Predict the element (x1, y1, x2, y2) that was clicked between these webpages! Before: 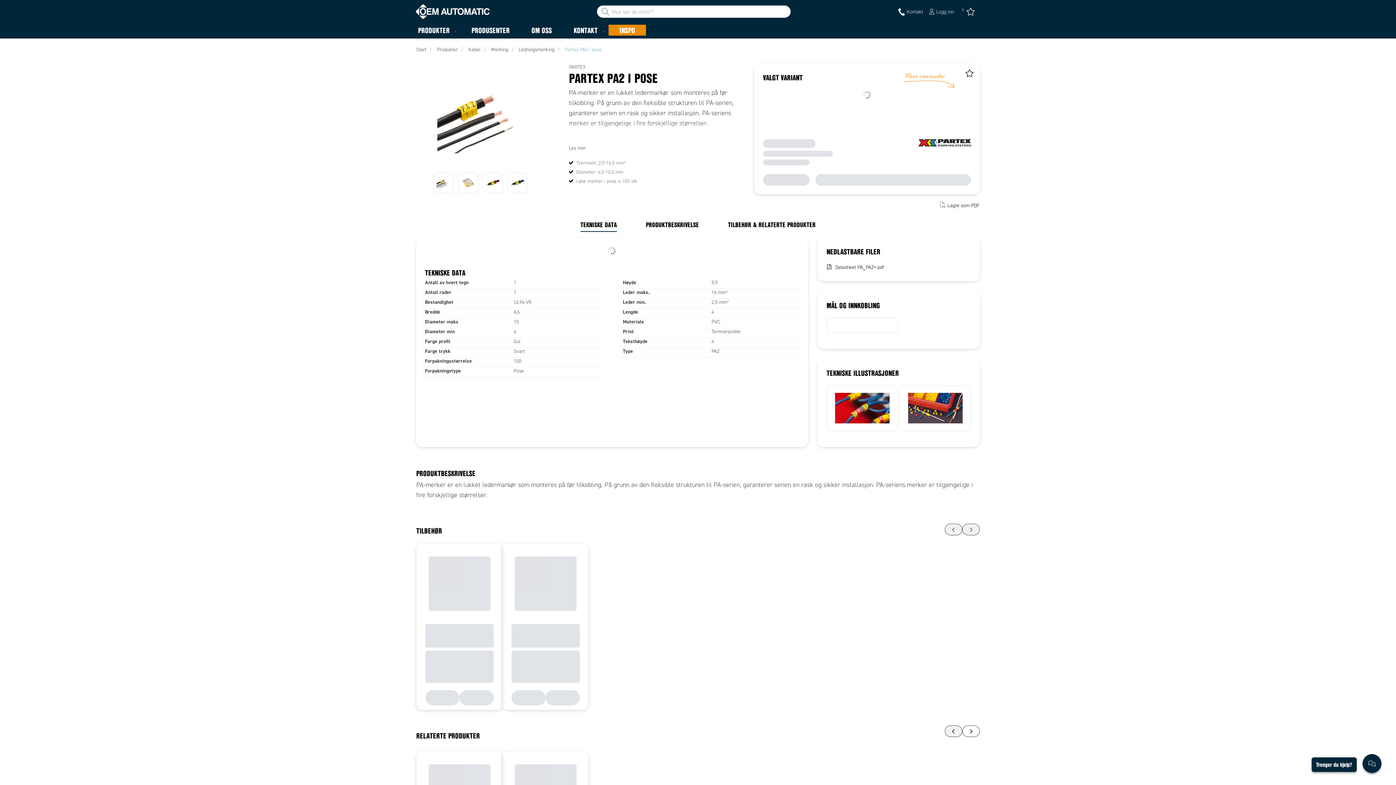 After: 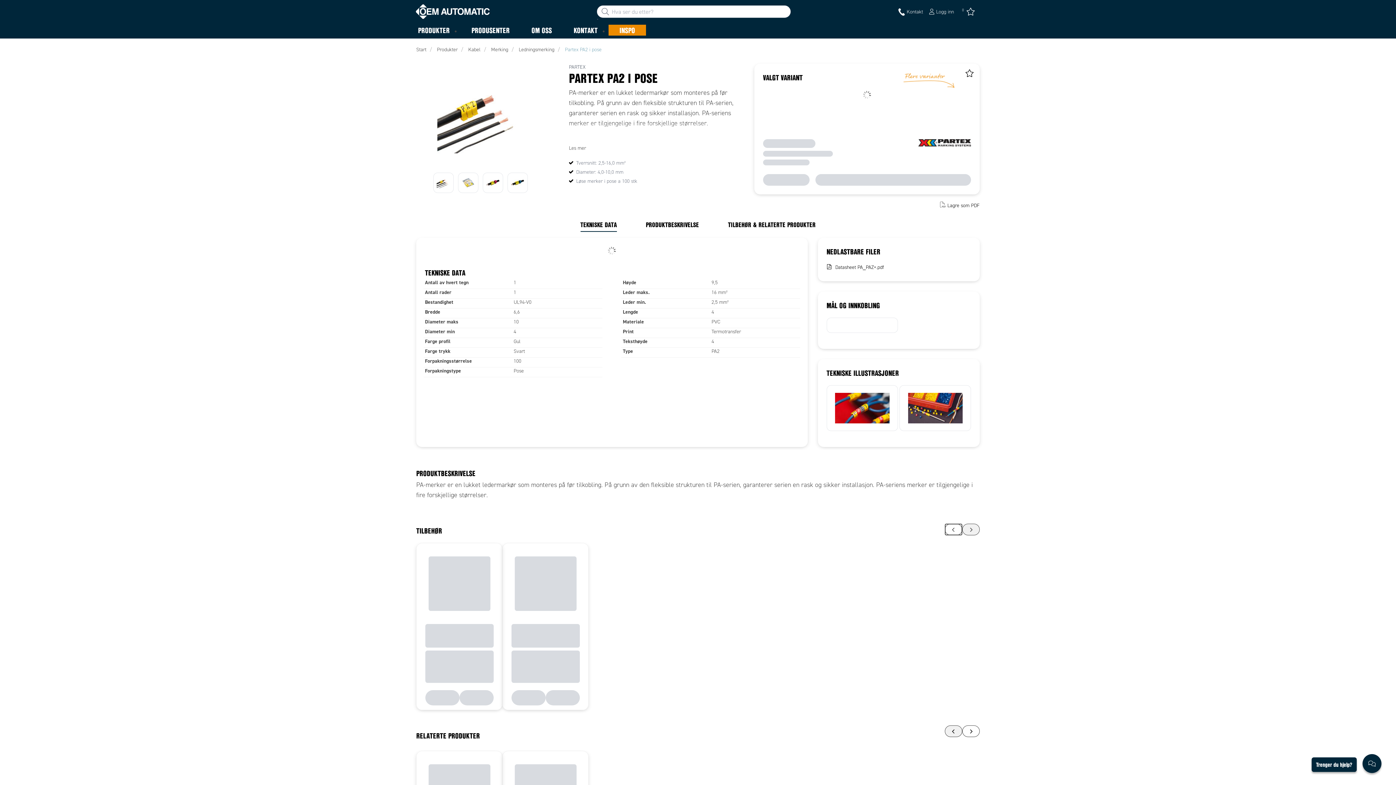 Action: bbox: (945, 523, 962, 535)